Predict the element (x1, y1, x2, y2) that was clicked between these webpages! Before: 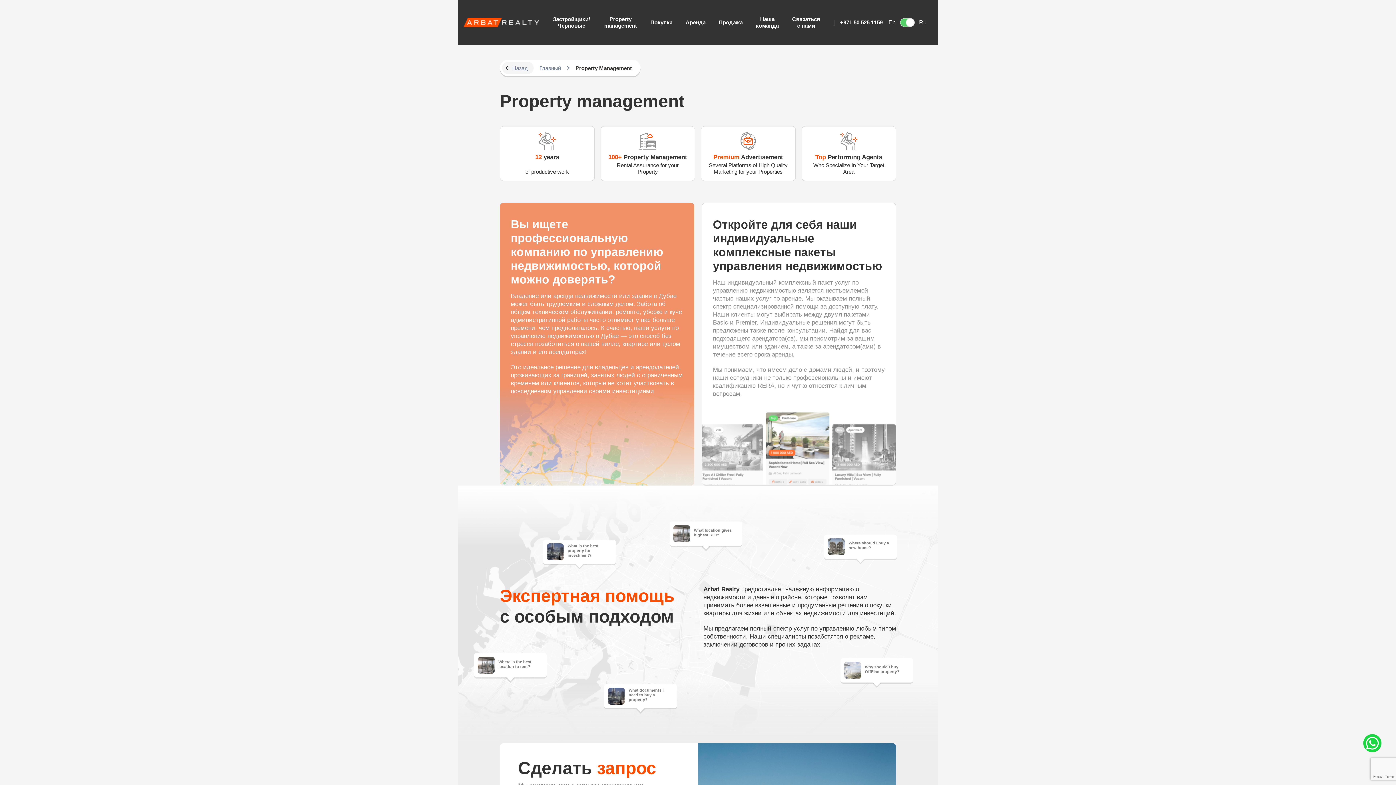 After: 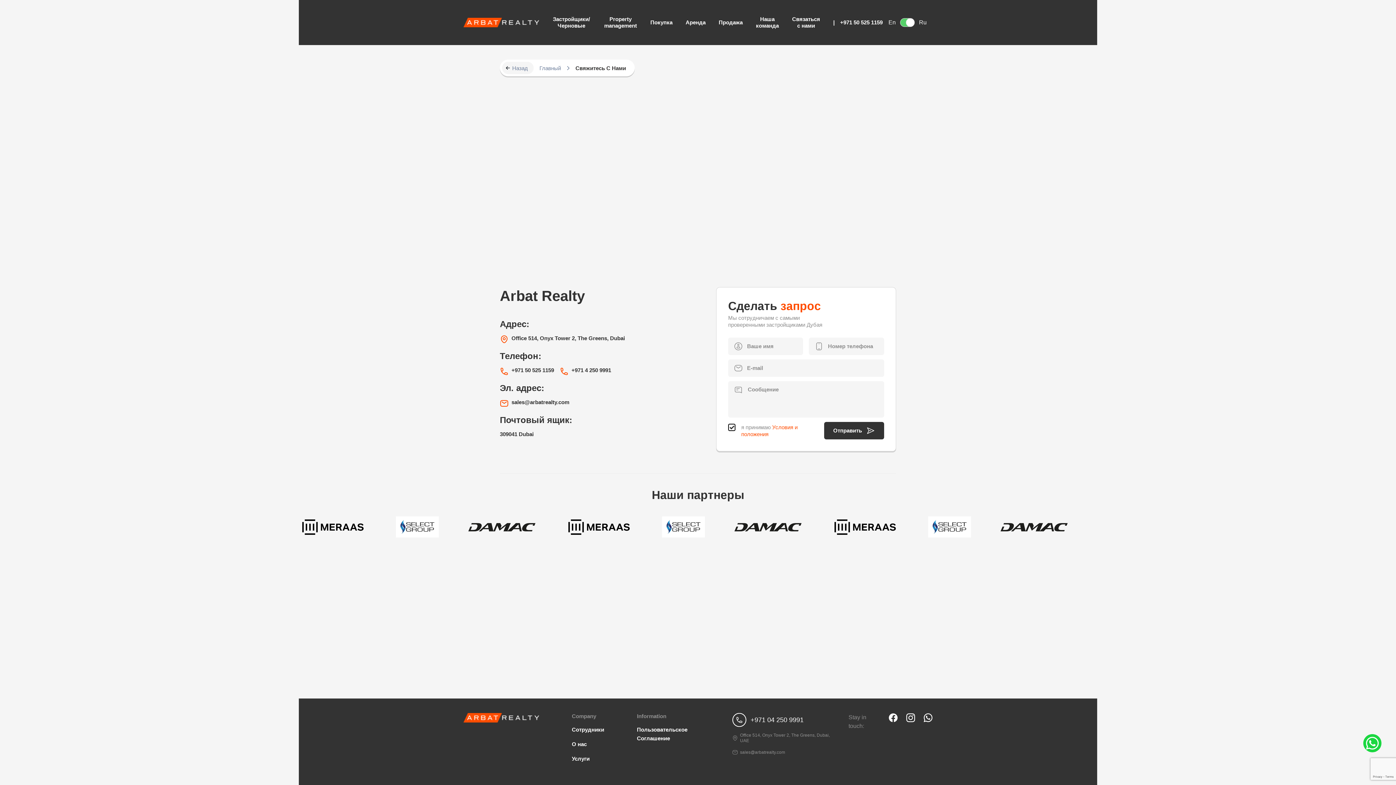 Action: bbox: (792, 0, 820, 45) label: Связаться с нами